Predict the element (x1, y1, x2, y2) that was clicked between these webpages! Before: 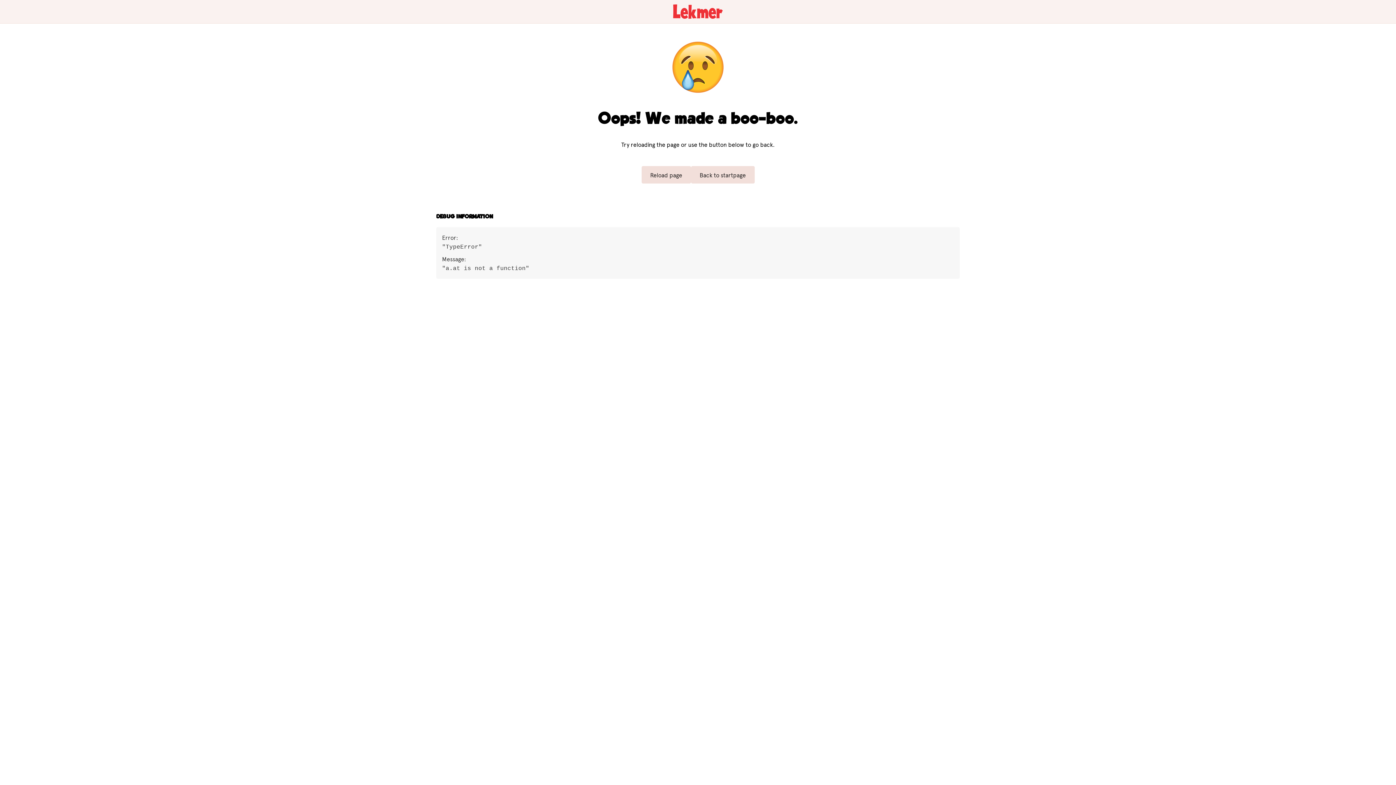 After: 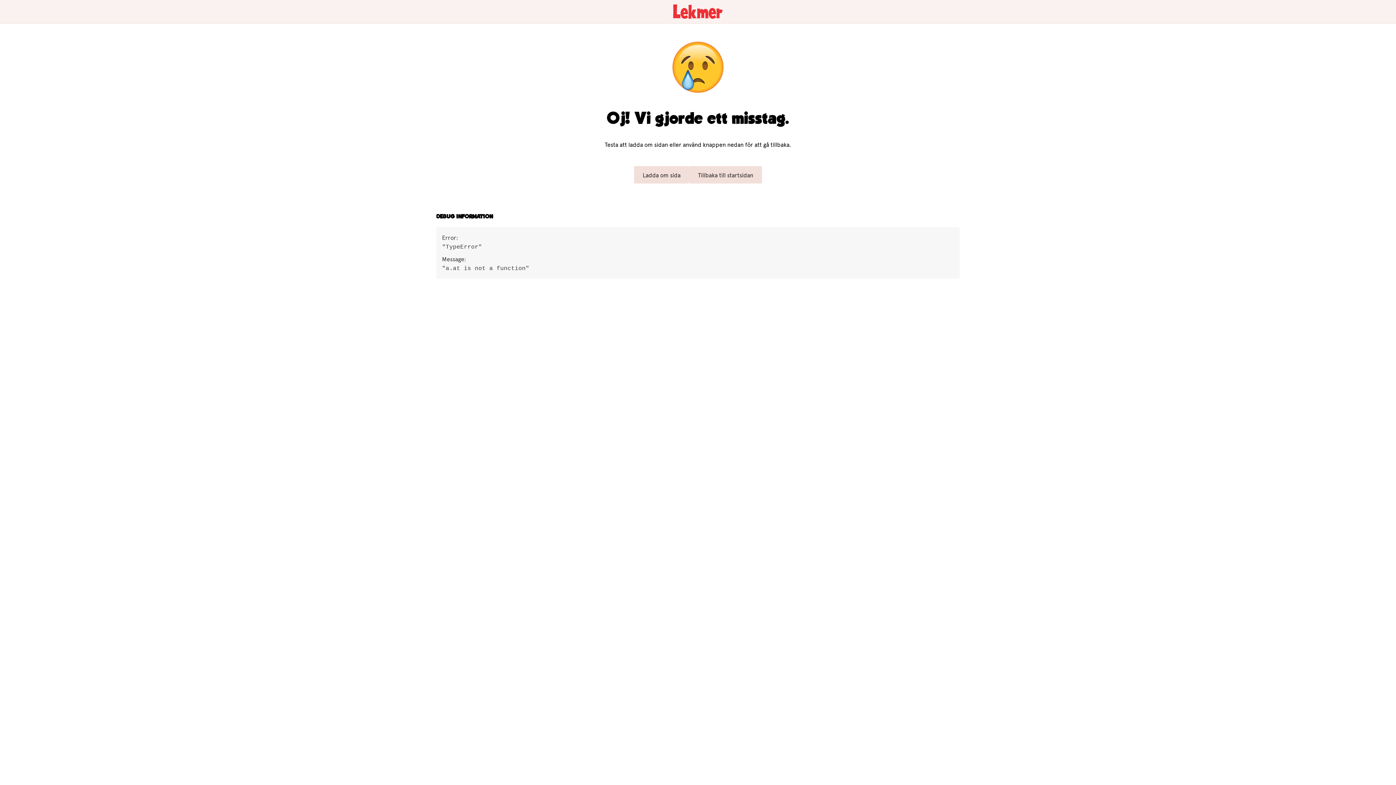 Action: bbox: (0, 0, 1396, 23)